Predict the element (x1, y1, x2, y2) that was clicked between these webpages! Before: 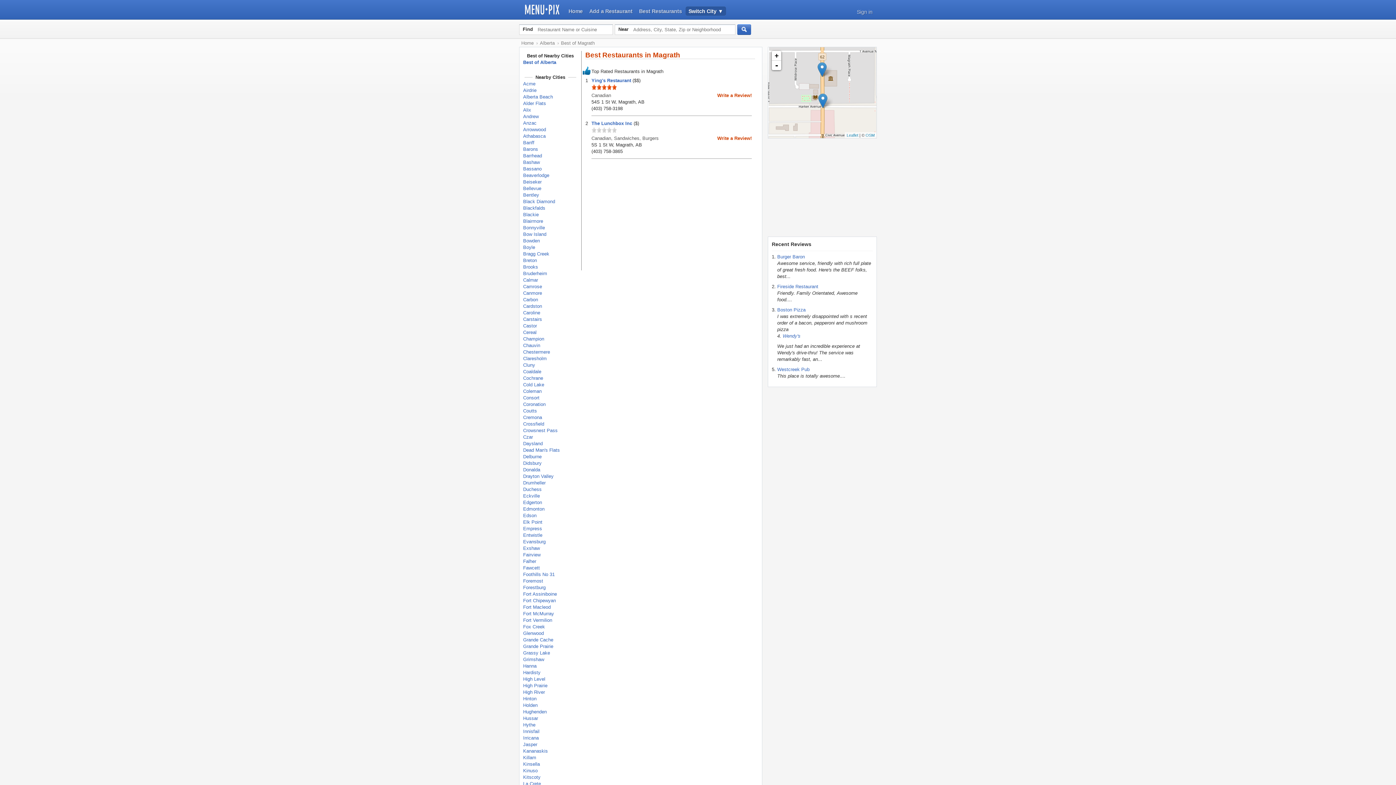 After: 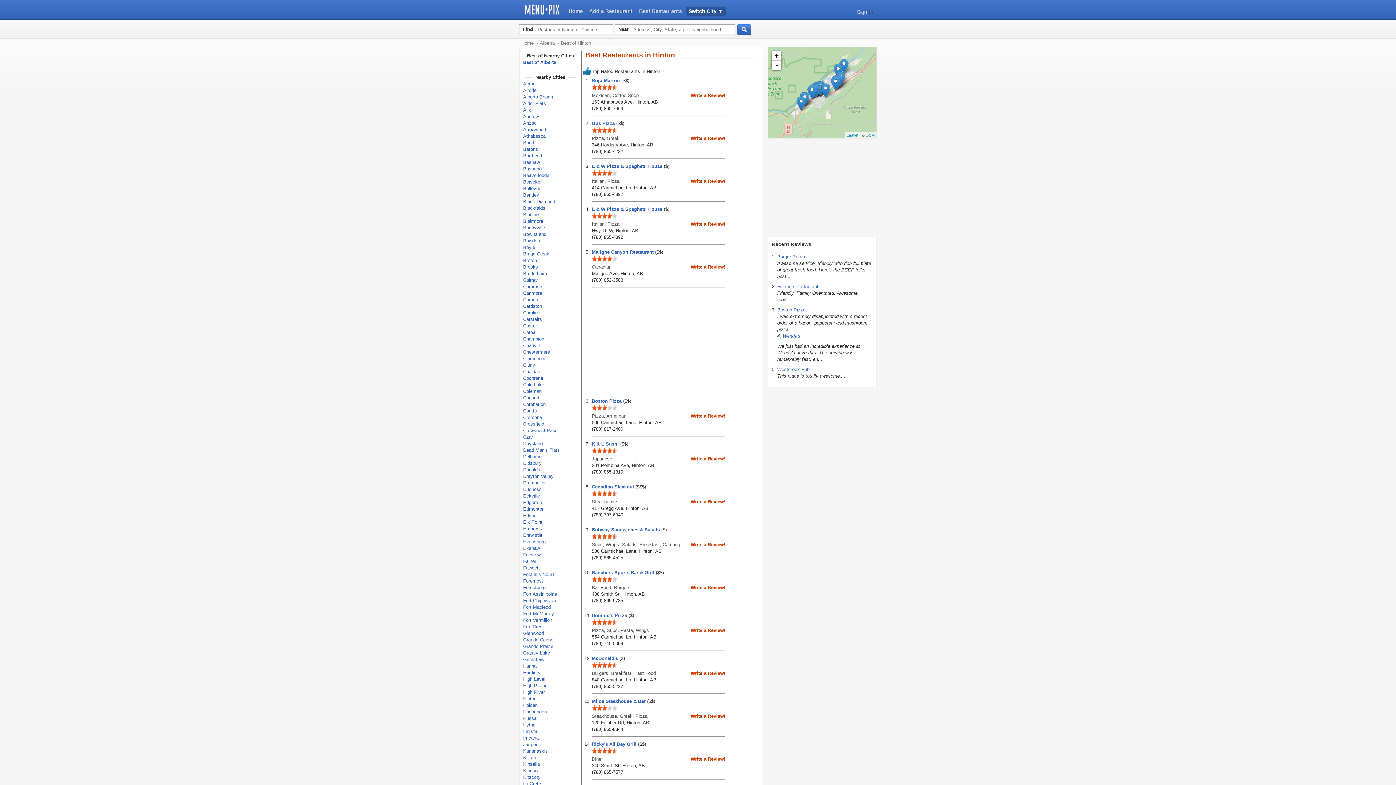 Action: bbox: (523, 696, 536, 701) label: Hinton